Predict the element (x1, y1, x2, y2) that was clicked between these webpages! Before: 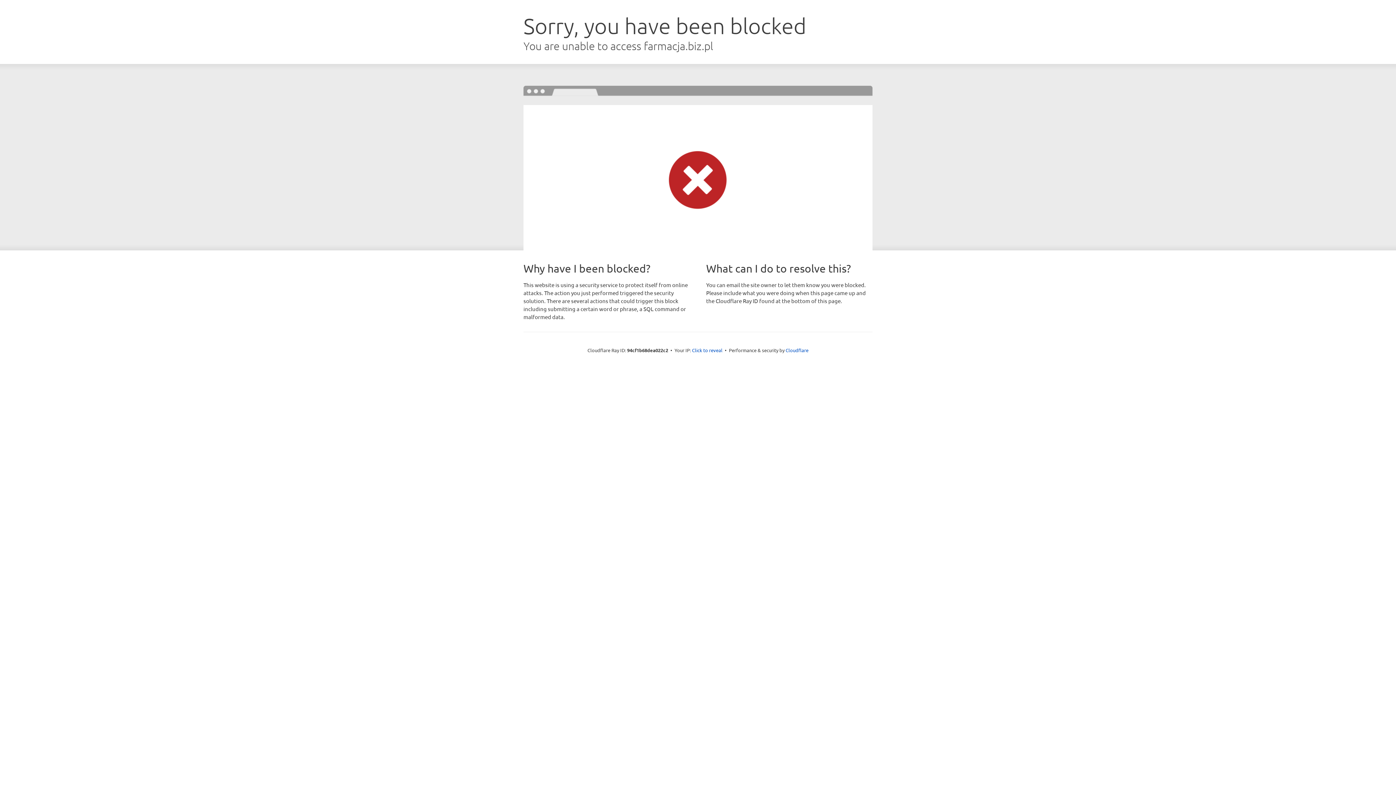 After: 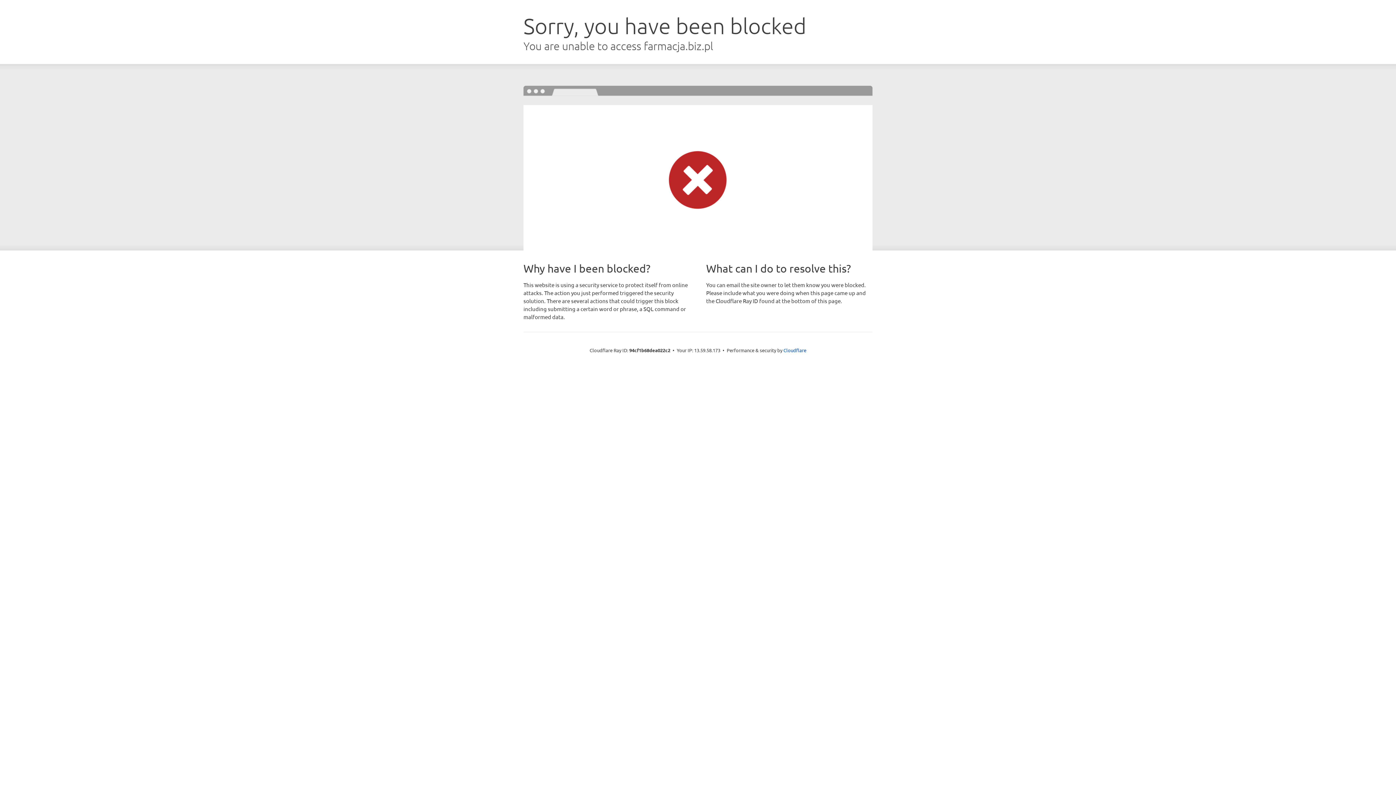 Action: bbox: (692, 346, 722, 353) label: Click to reveal